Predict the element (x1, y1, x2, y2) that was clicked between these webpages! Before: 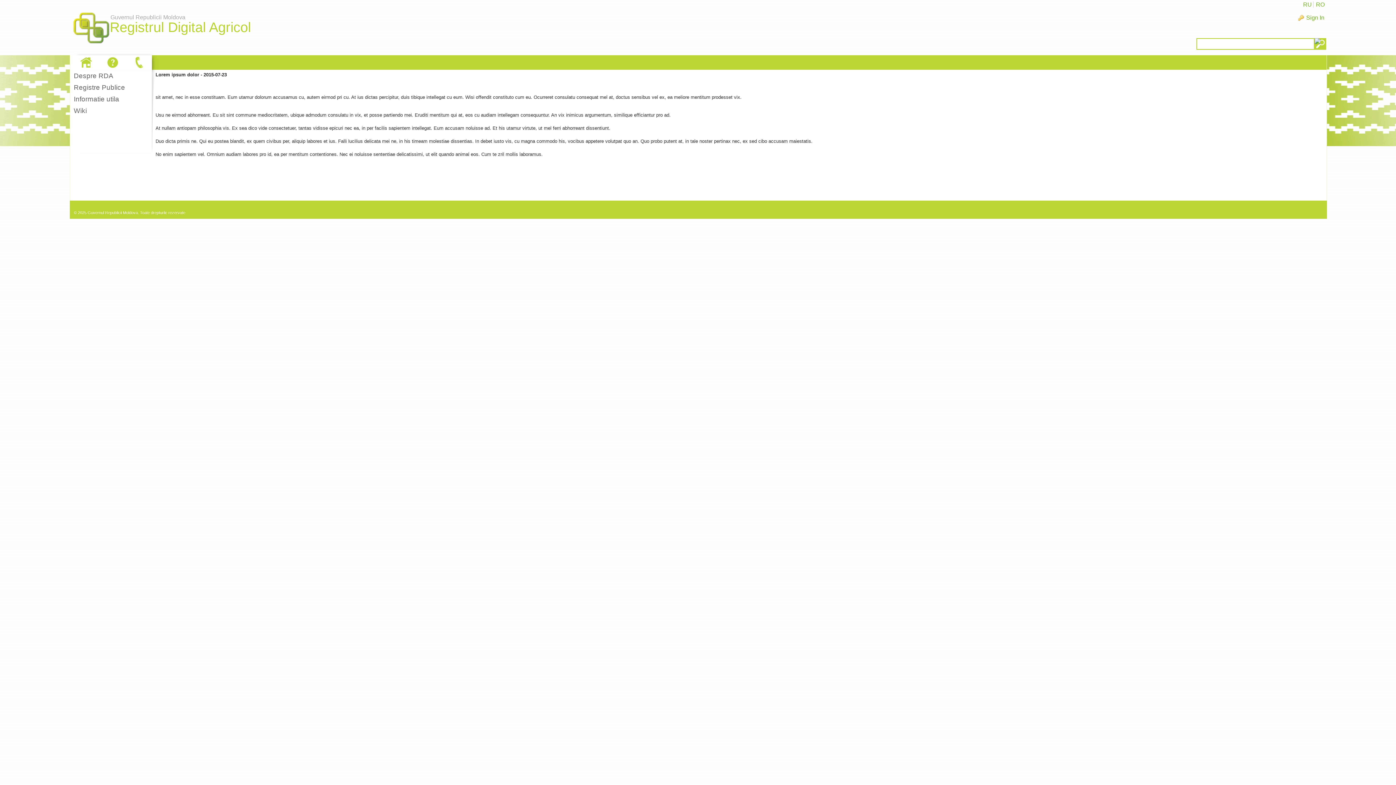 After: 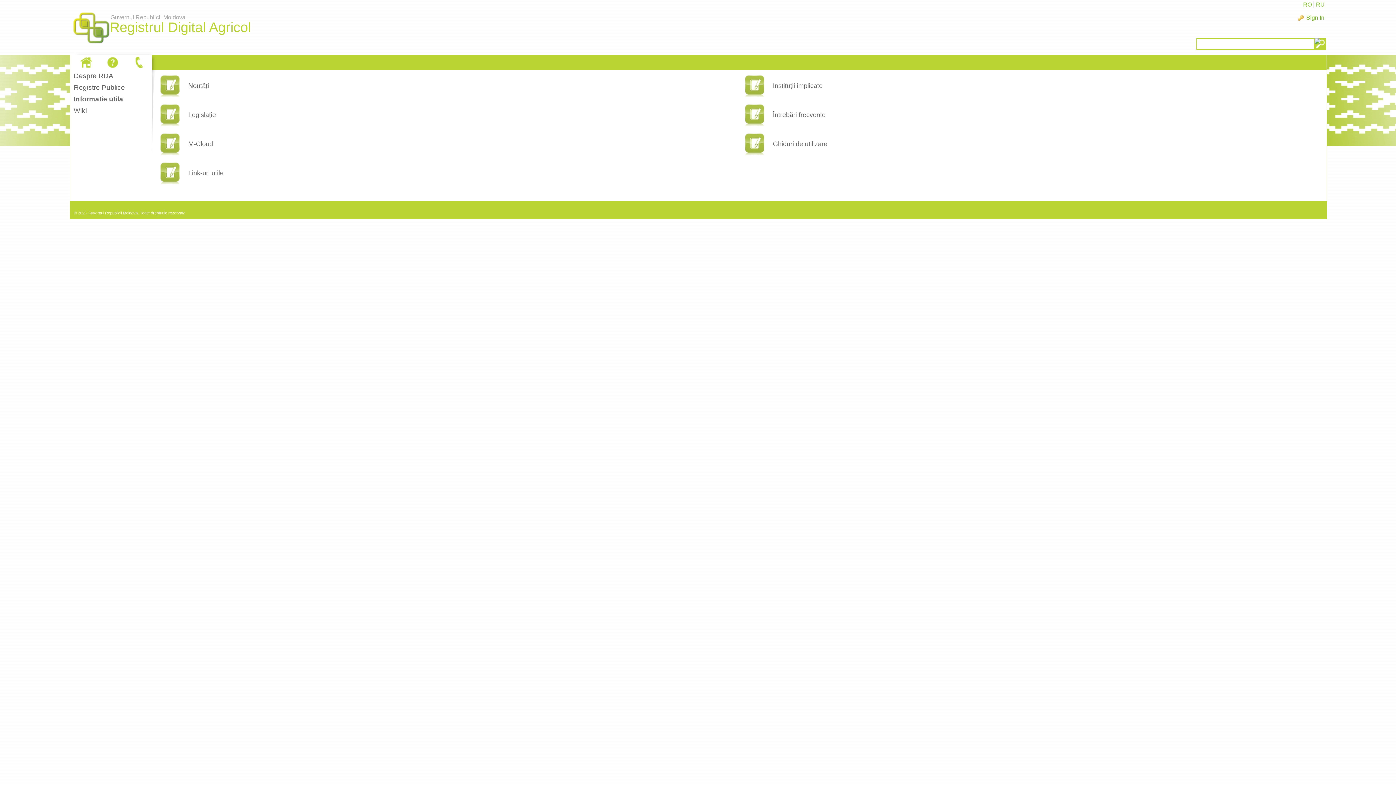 Action: label: Informatie utila bbox: (73, 95, 119, 102)